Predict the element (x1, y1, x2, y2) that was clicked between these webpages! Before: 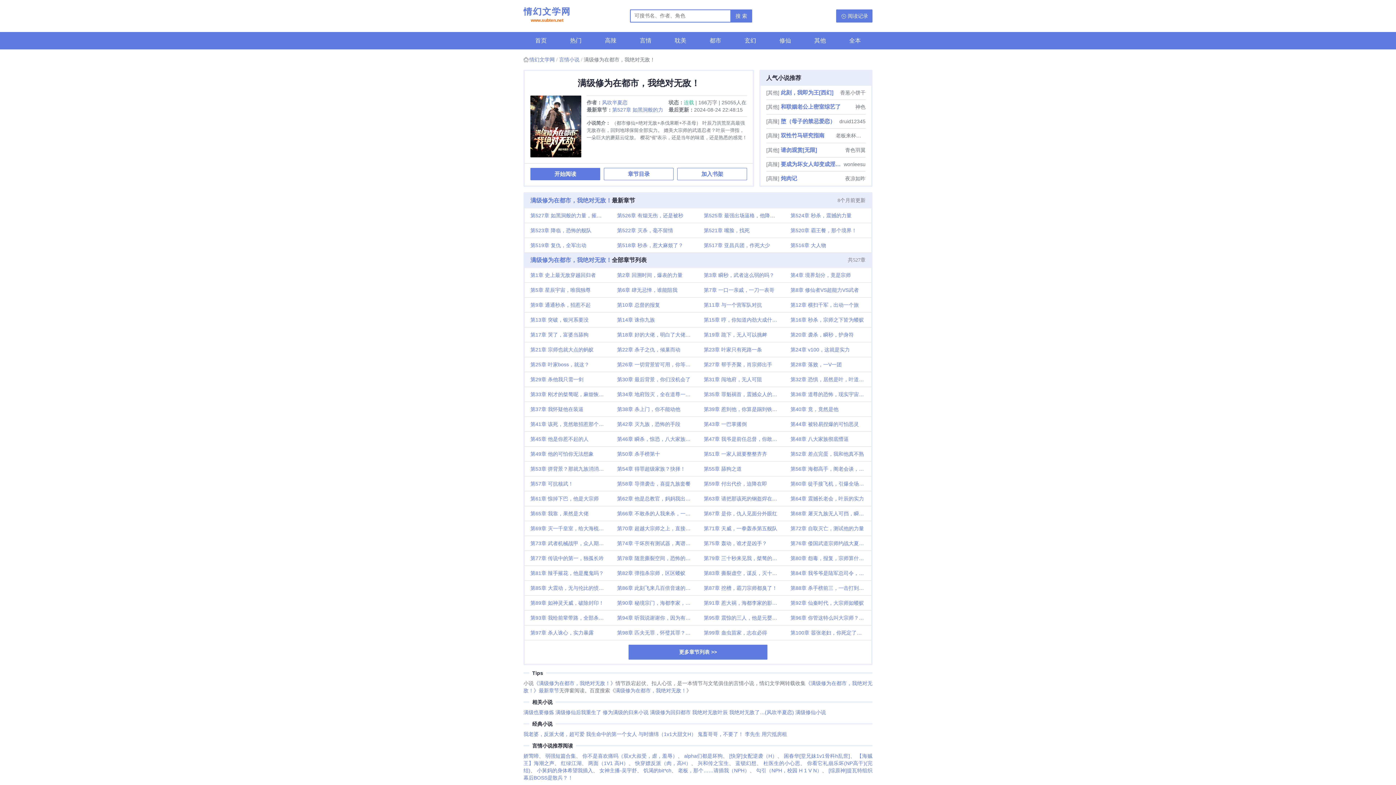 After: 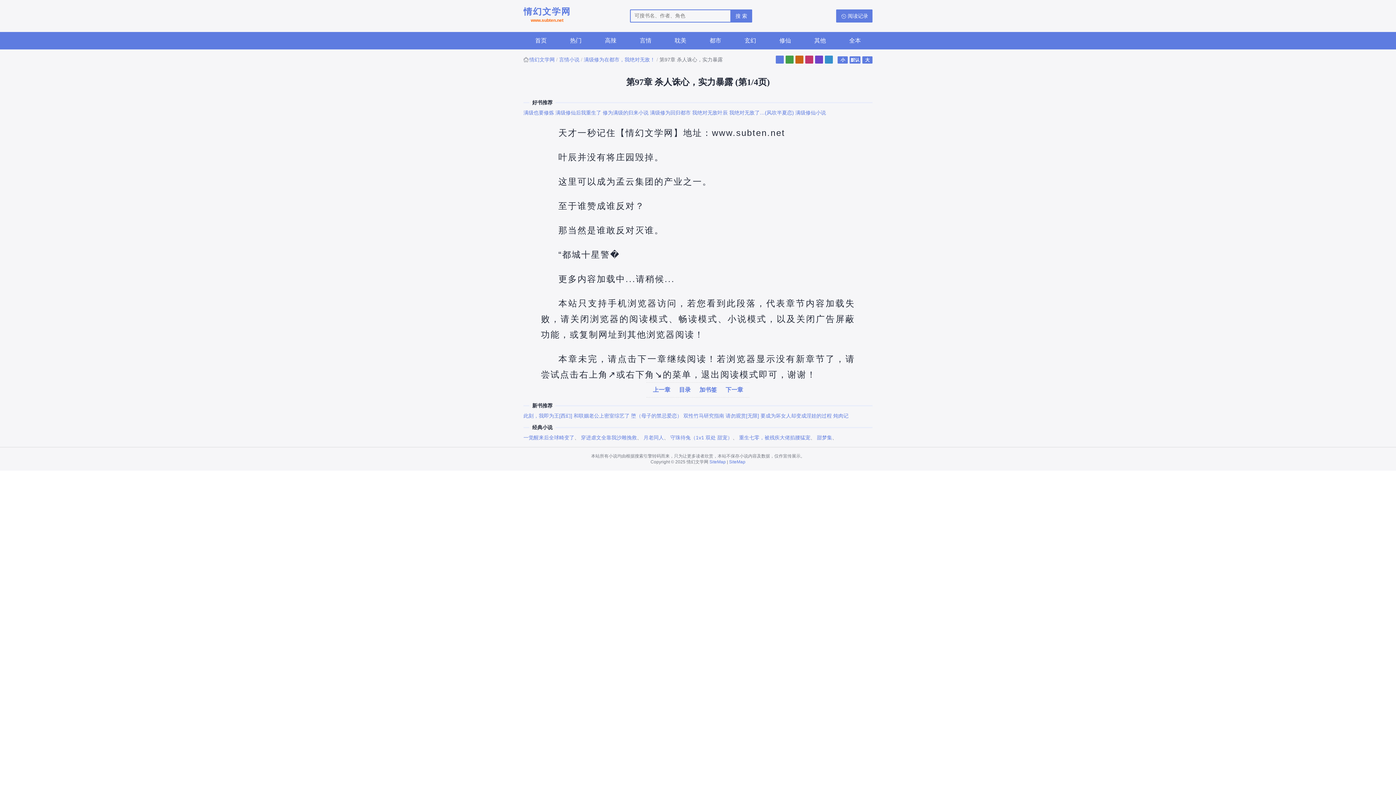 Action: bbox: (524, 625, 611, 640) label: 第97章 杀人诛心，实力暴露